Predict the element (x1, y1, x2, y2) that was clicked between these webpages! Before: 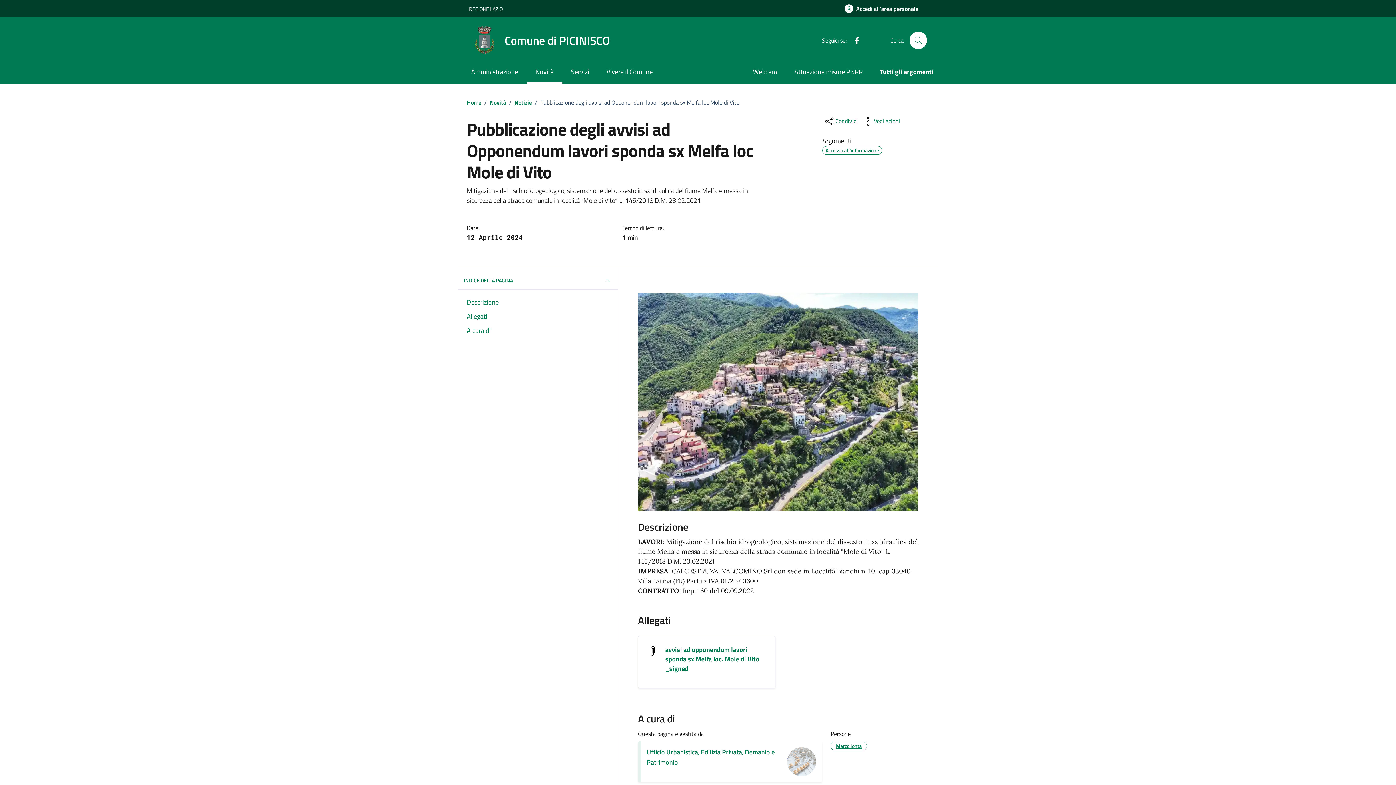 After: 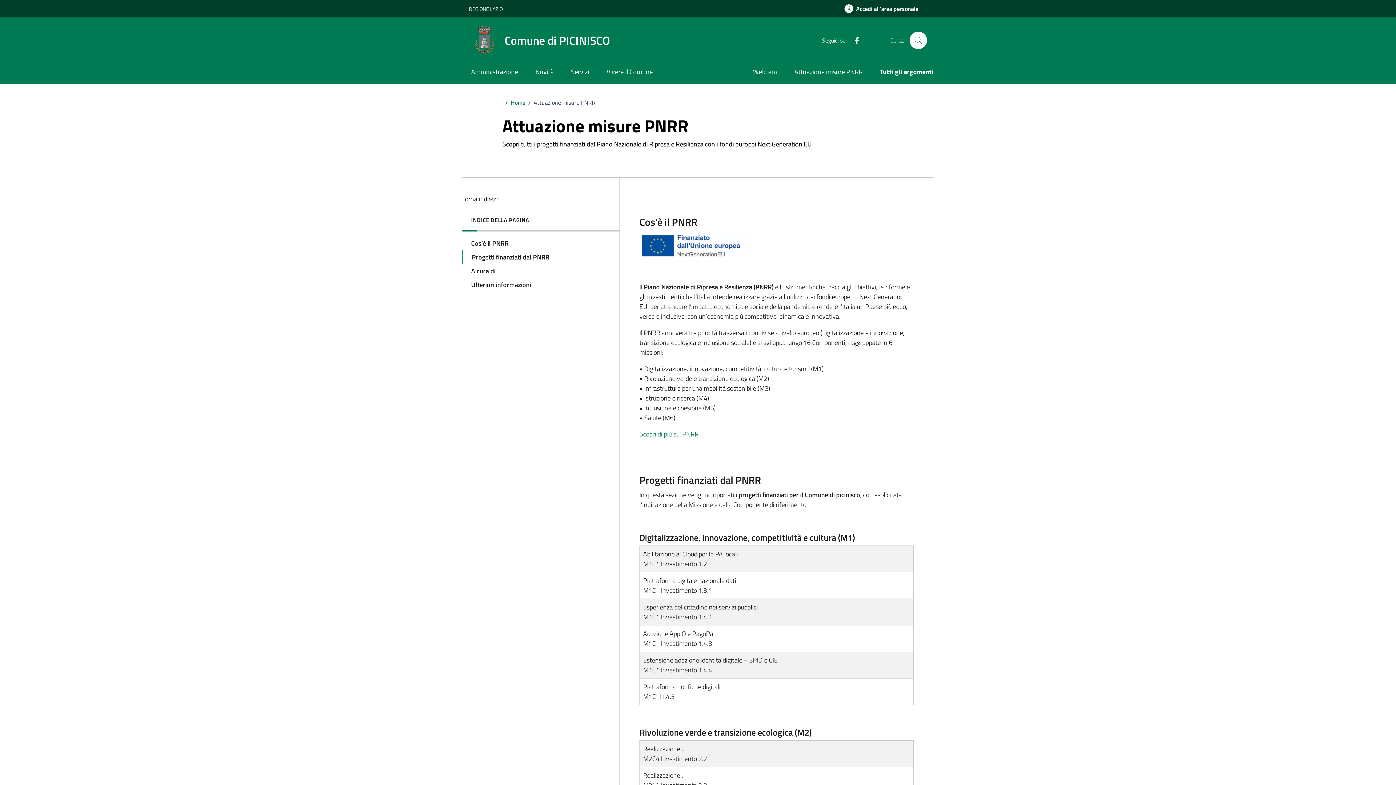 Action: bbox: (785, 61, 871, 83) label: Attuazione misure PNRR